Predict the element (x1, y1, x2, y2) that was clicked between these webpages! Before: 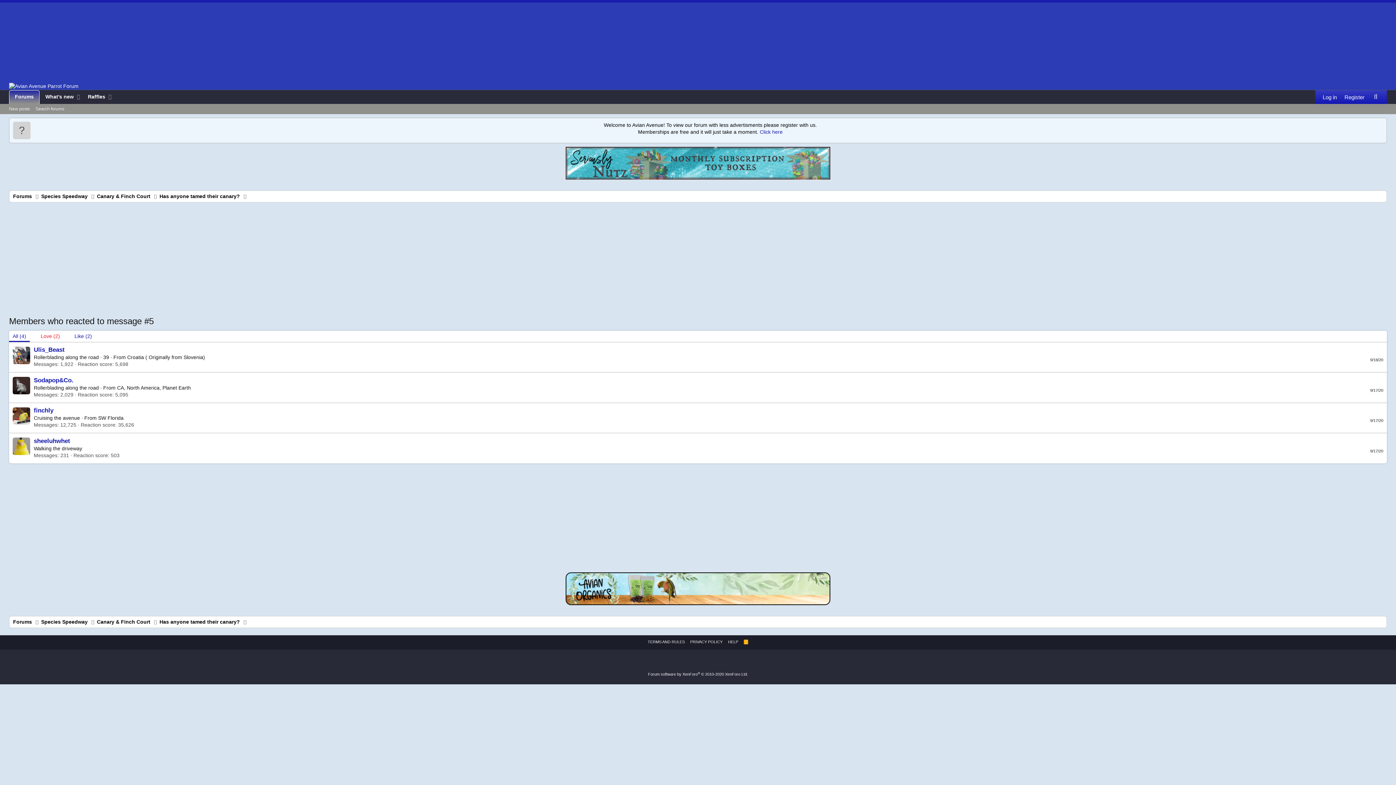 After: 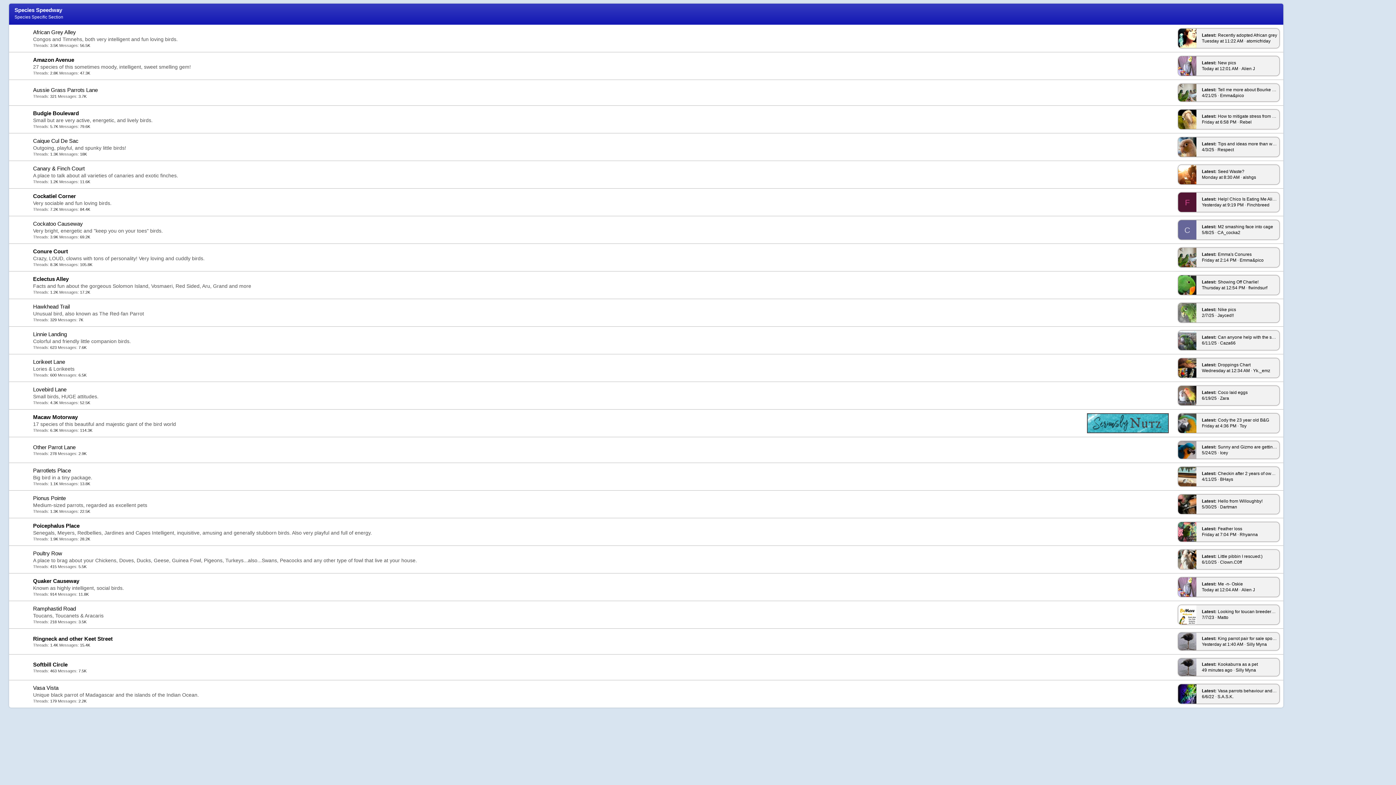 Action: label: Species Speedway bbox: (41, 192, 87, 200)